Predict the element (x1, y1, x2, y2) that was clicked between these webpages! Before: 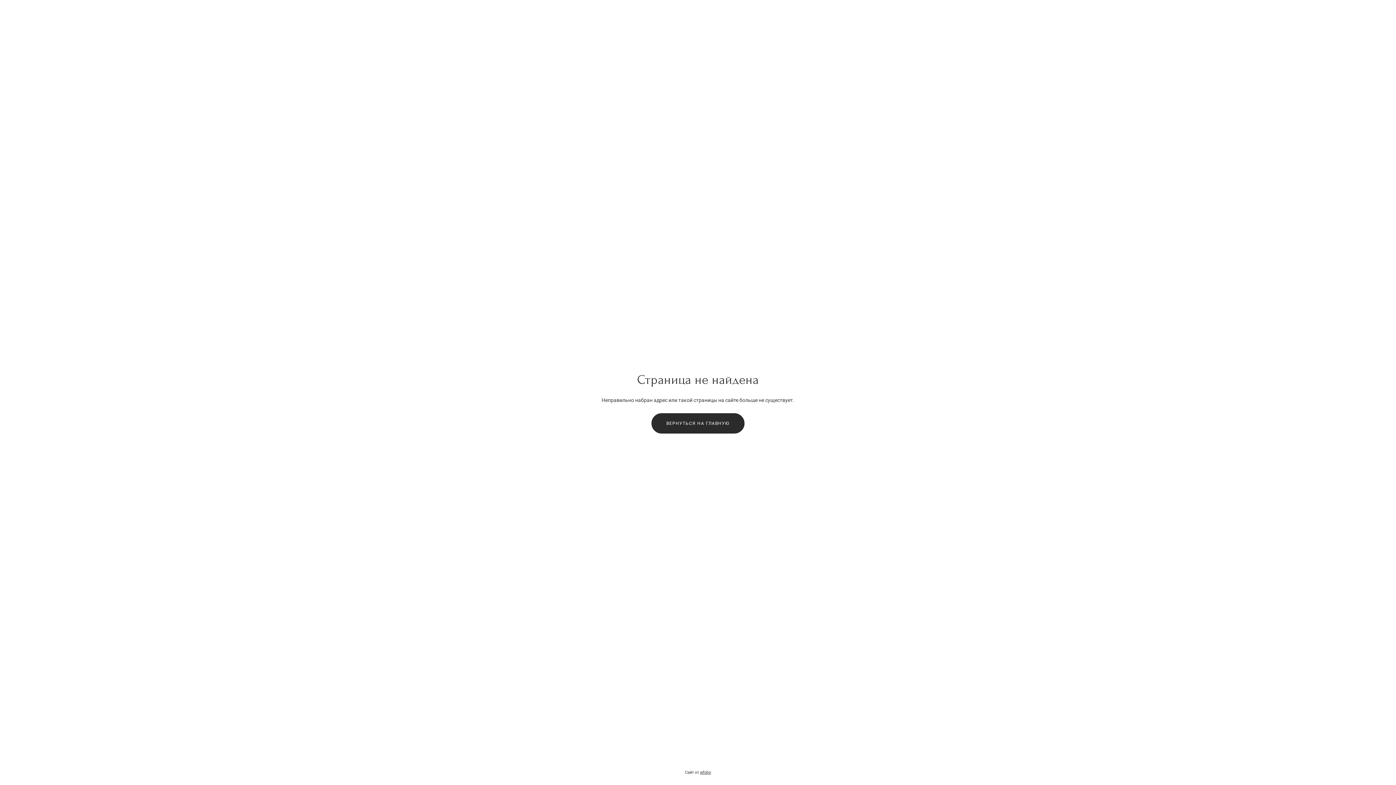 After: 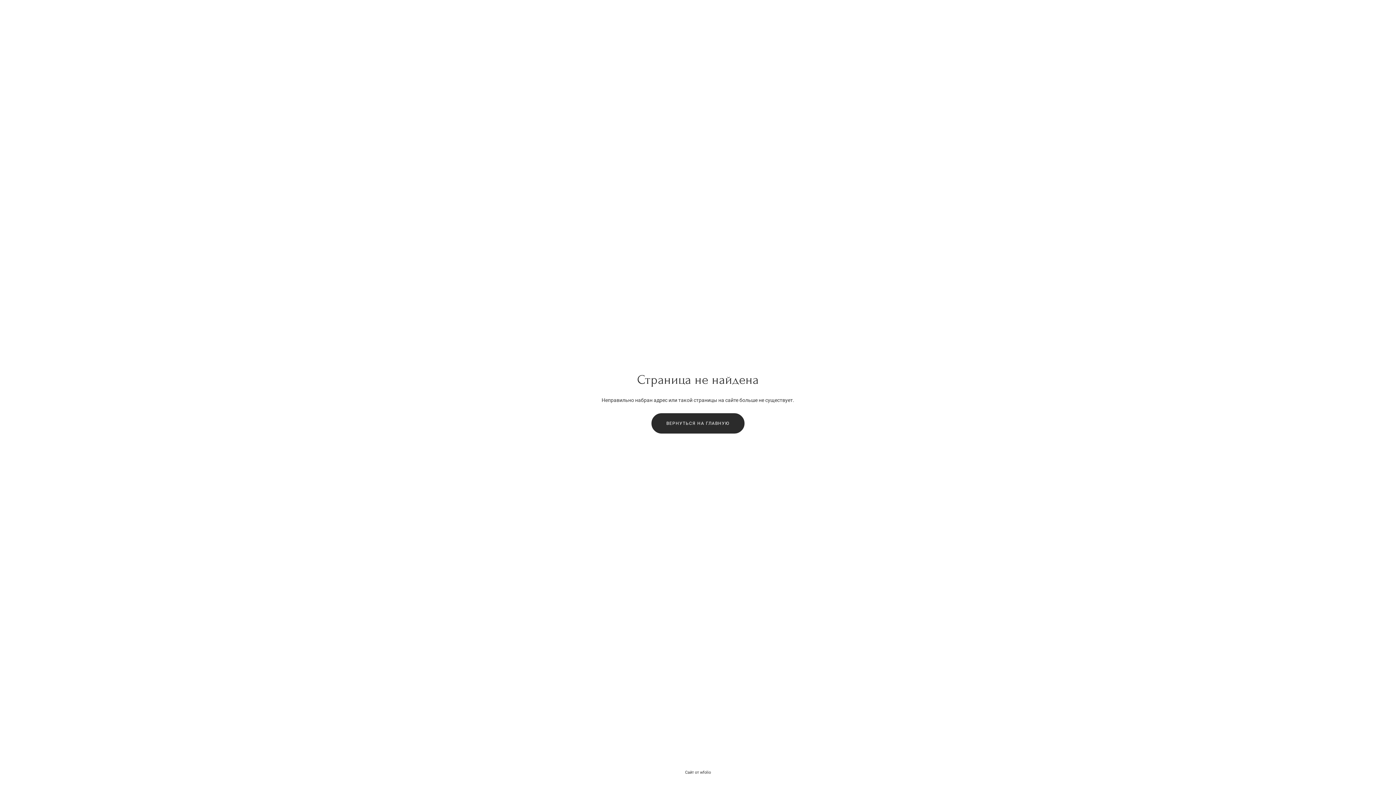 Action: bbox: (700, 770, 711, 775) label: wfolio